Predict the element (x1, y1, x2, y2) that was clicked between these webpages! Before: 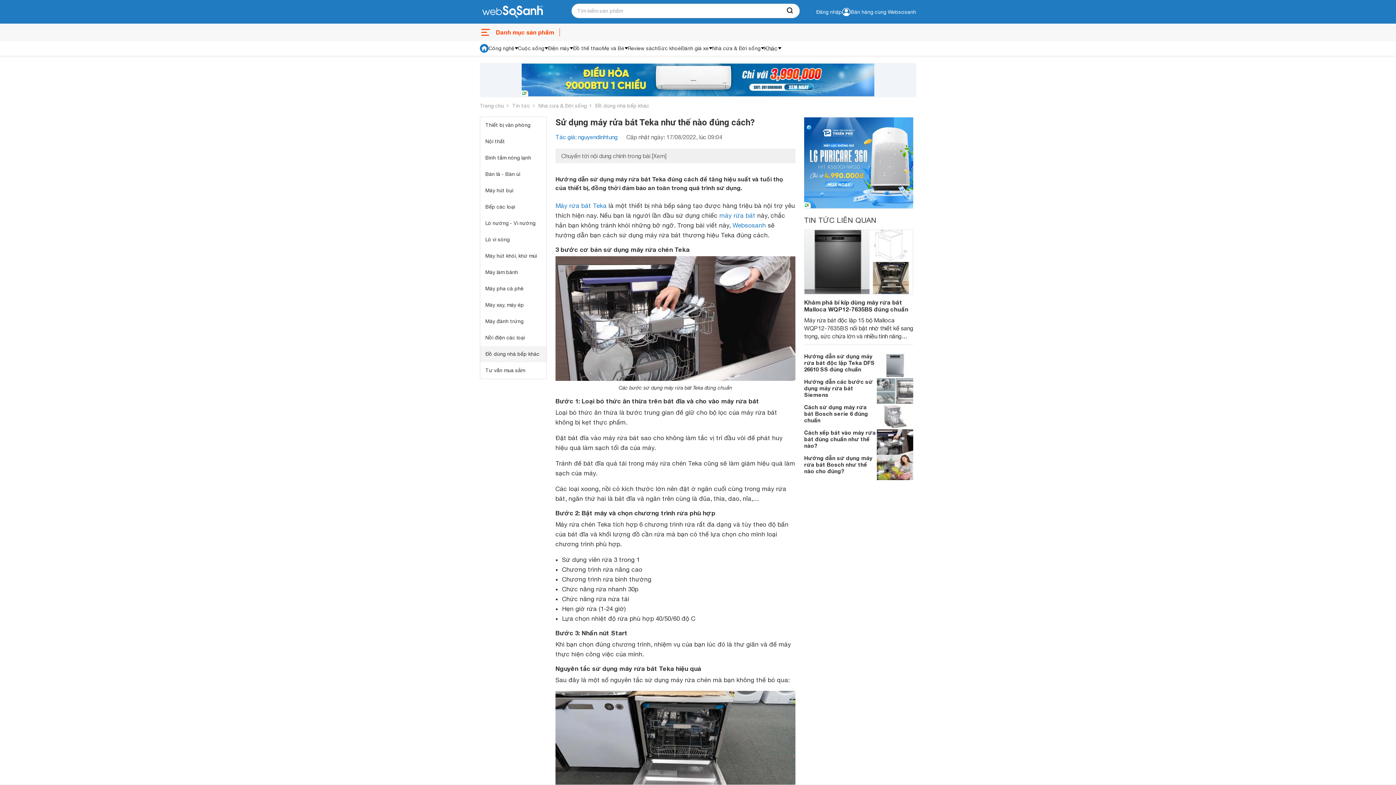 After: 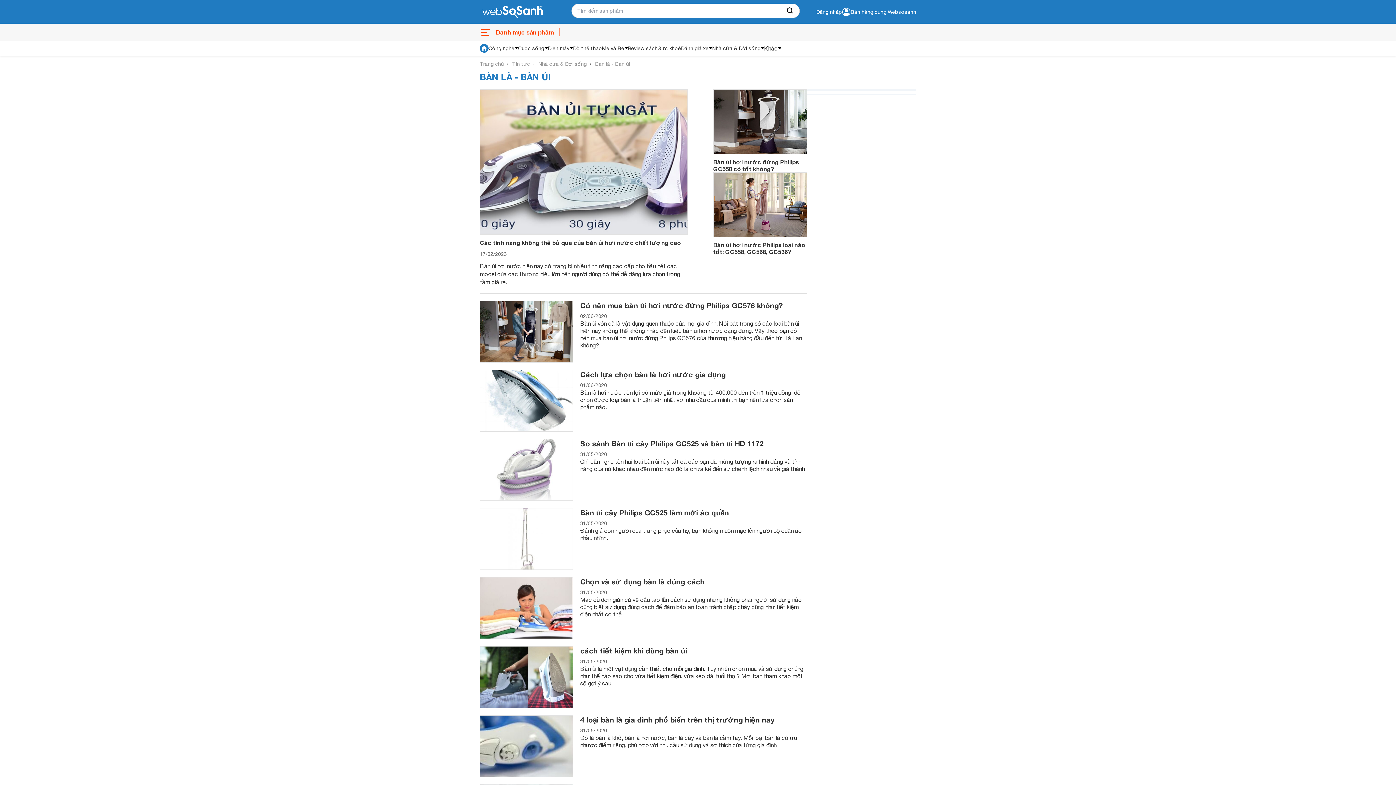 Action: bbox: (485, 171, 541, 177) label: Bàn là - Bàn ủi